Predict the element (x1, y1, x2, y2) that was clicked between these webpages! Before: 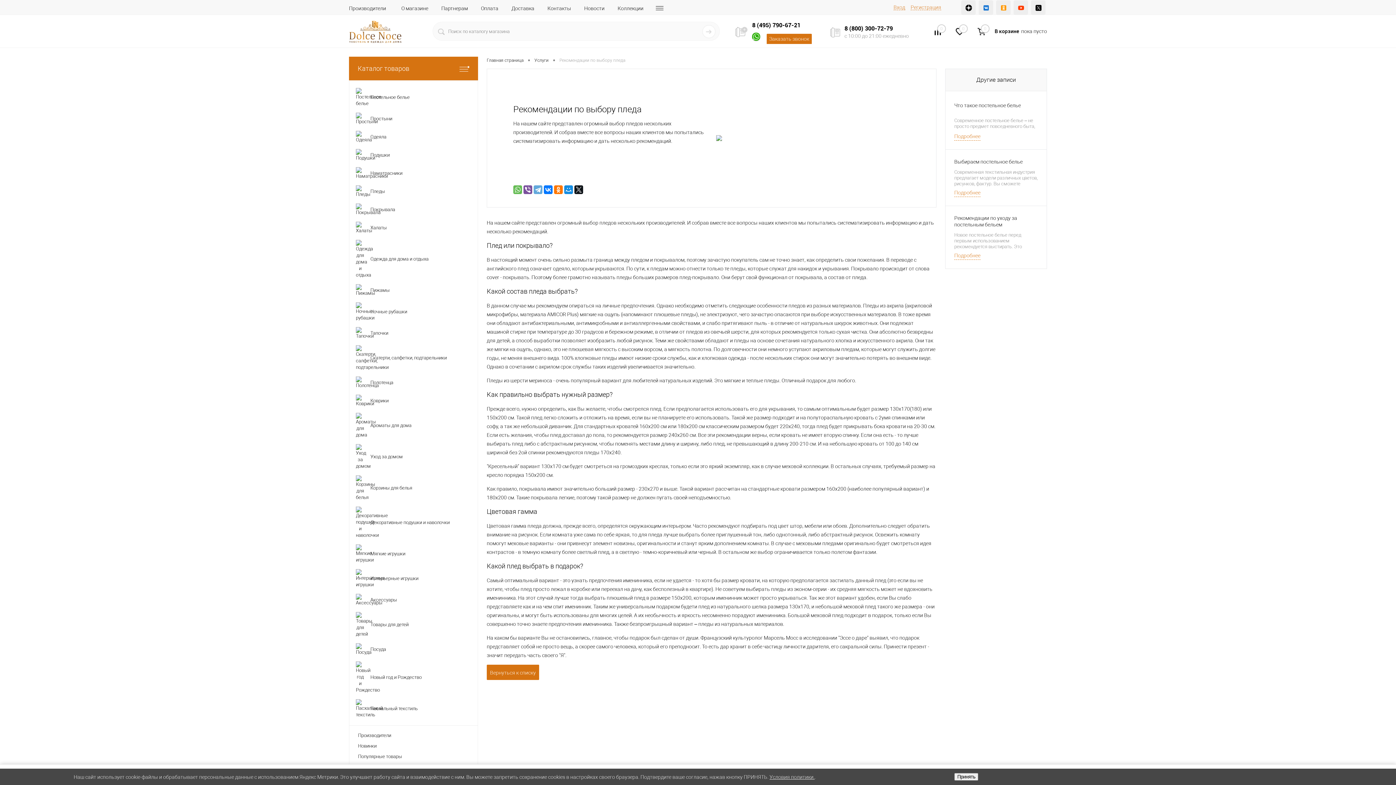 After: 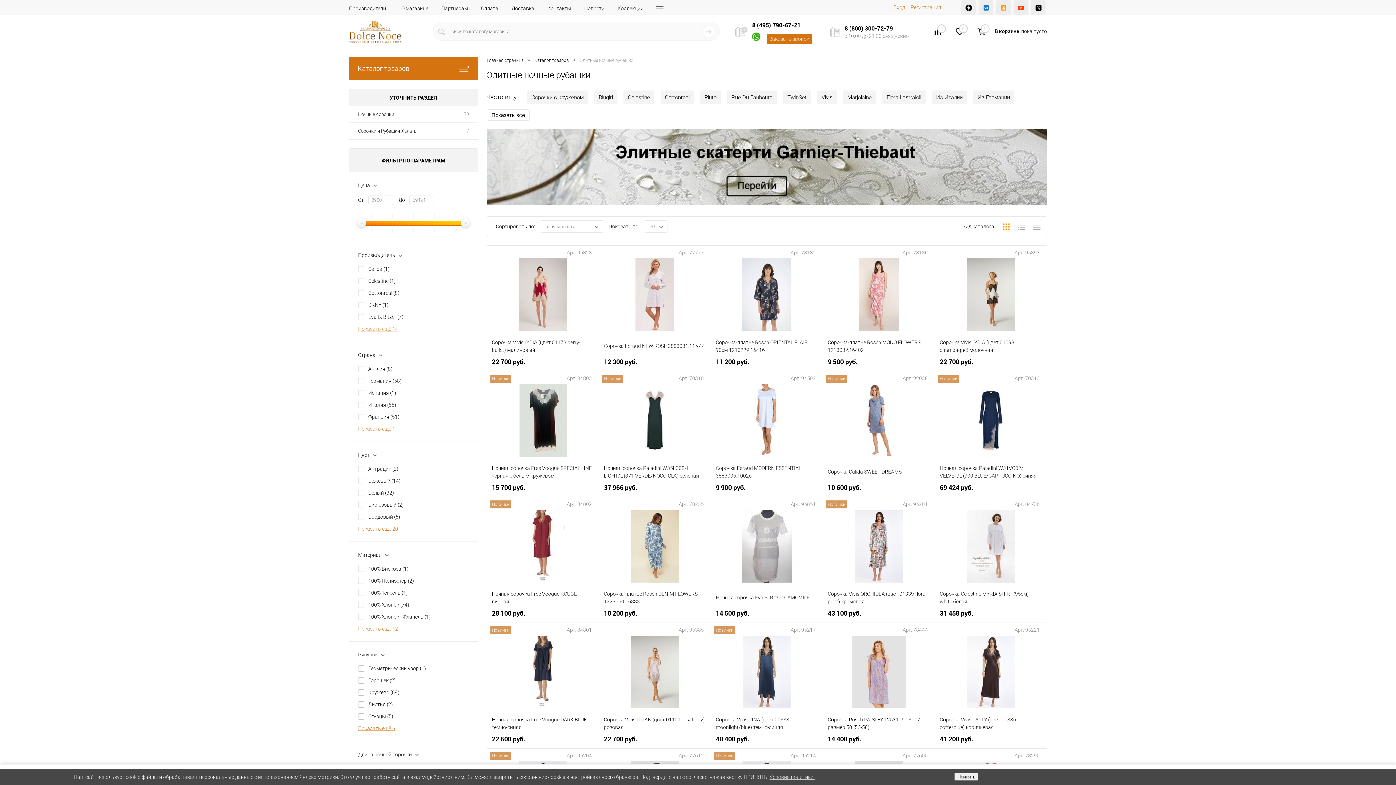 Action: label: 	Ночные рубашки bbox: (349, 299, 477, 324)